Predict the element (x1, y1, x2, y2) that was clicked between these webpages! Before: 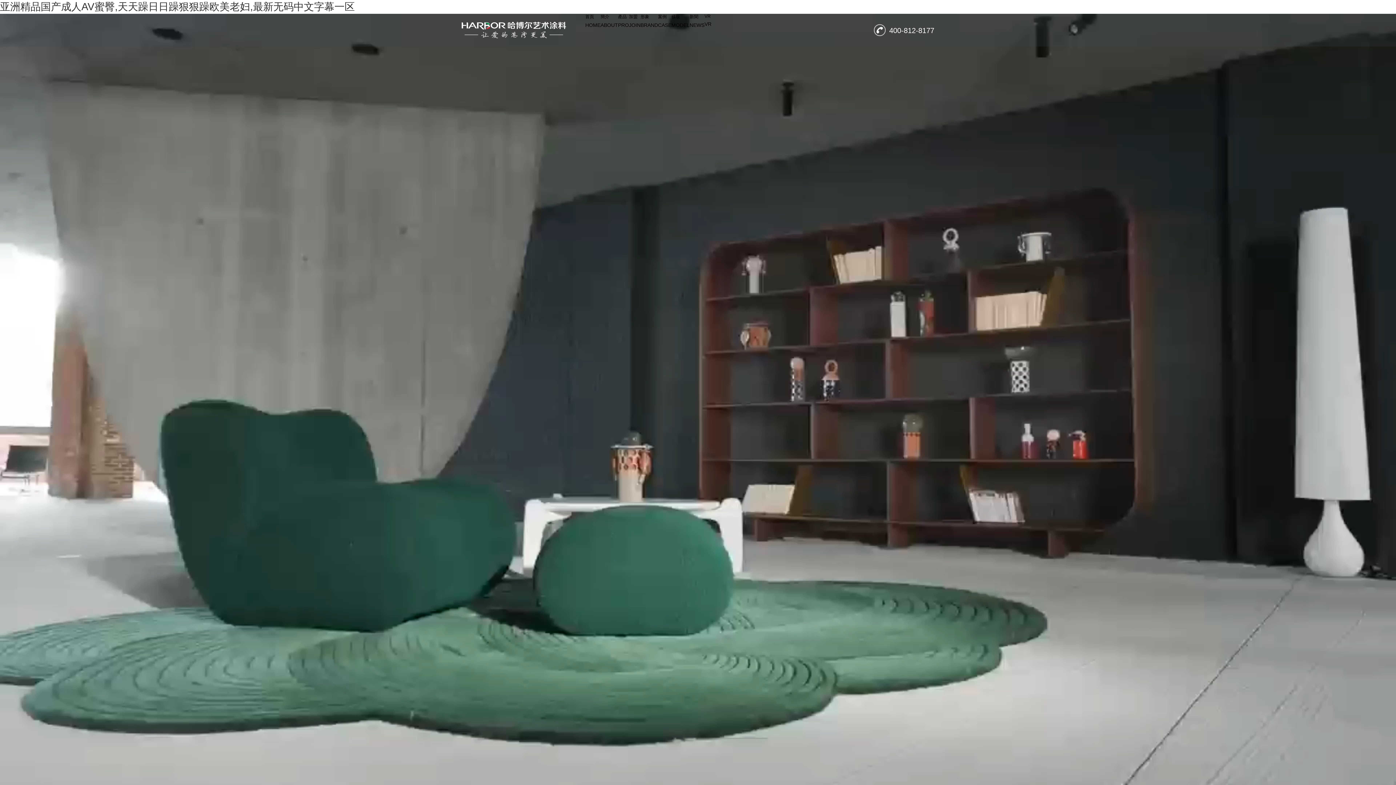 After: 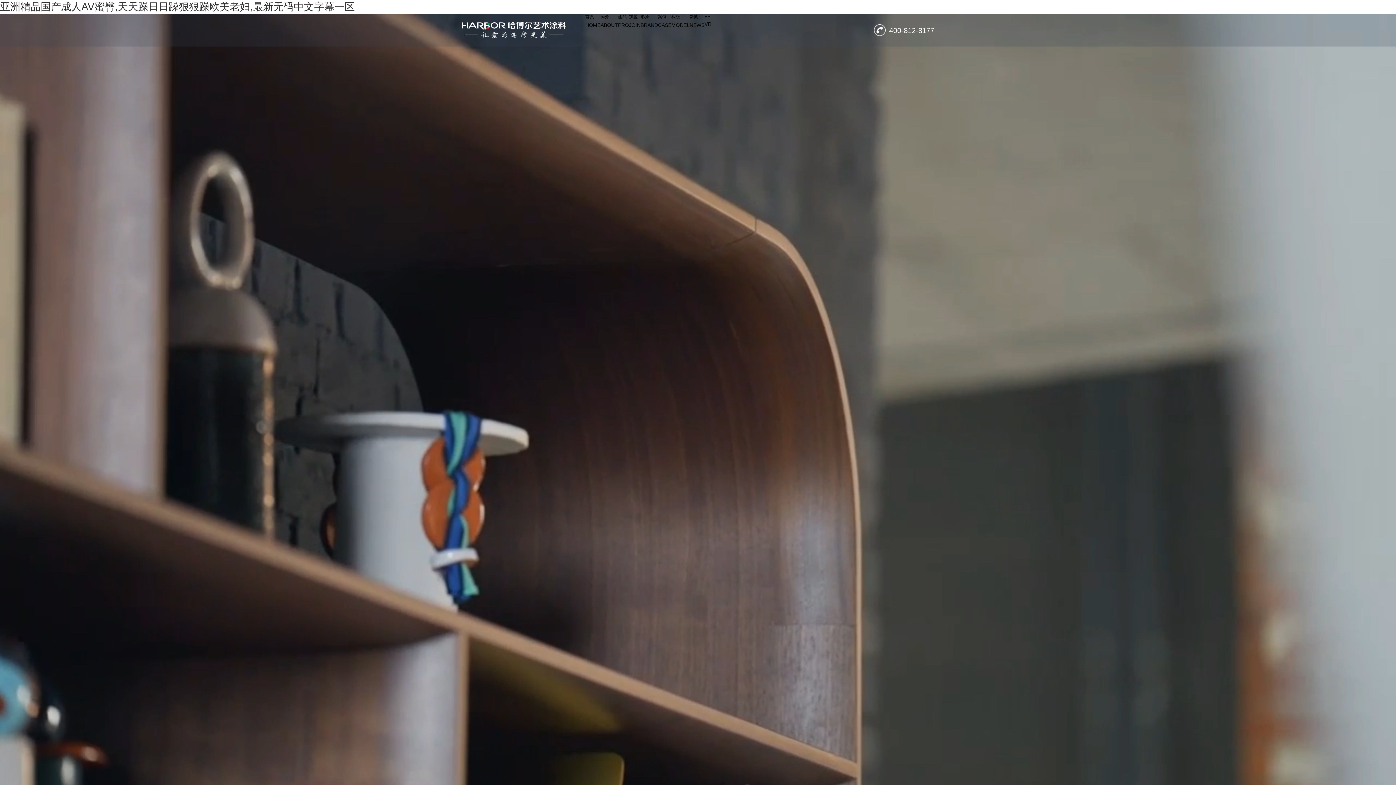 Action: bbox: (0, 1, 354, 12) label: 亚洲精品国产成人AV蜜臀,天天躁日日躁狠狠躁欧美老妇,最新无码中文字幕一区